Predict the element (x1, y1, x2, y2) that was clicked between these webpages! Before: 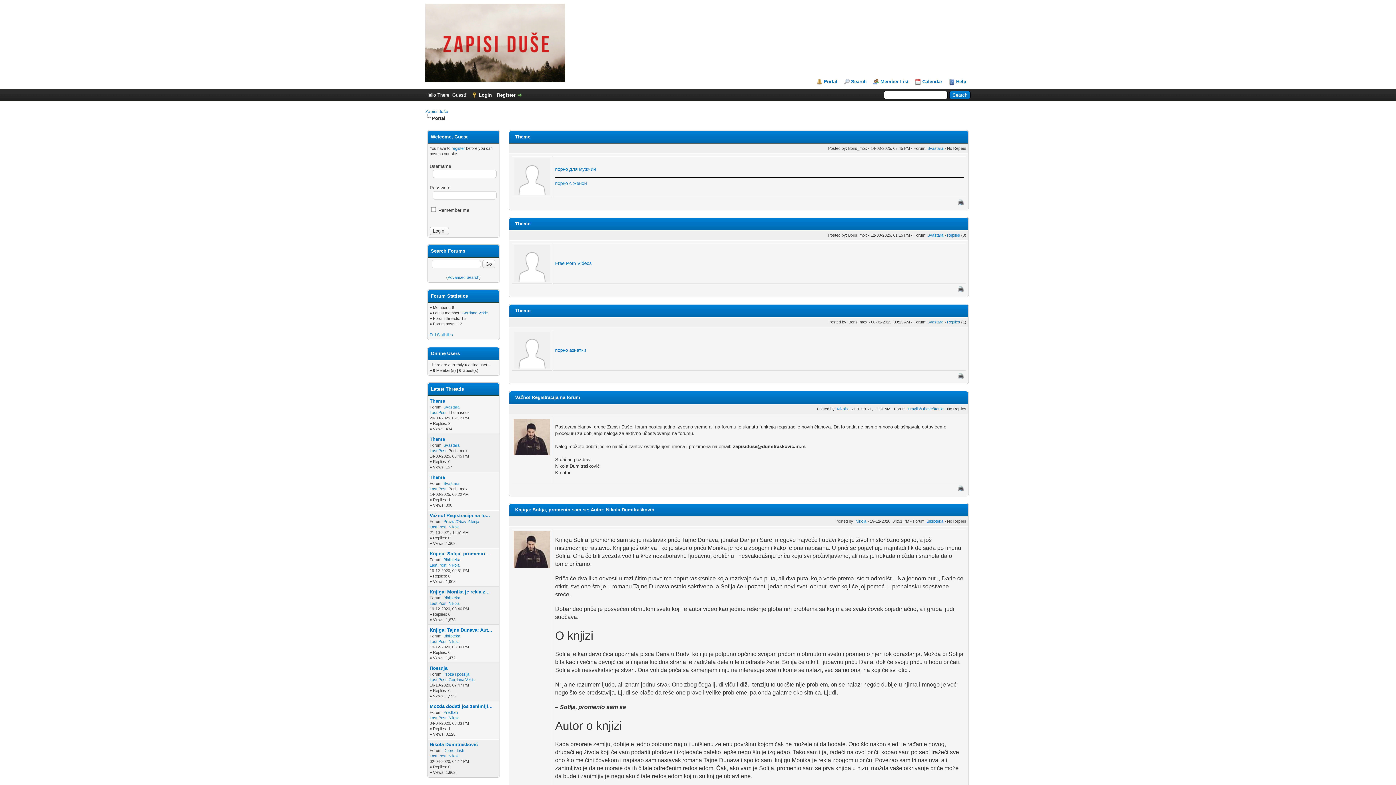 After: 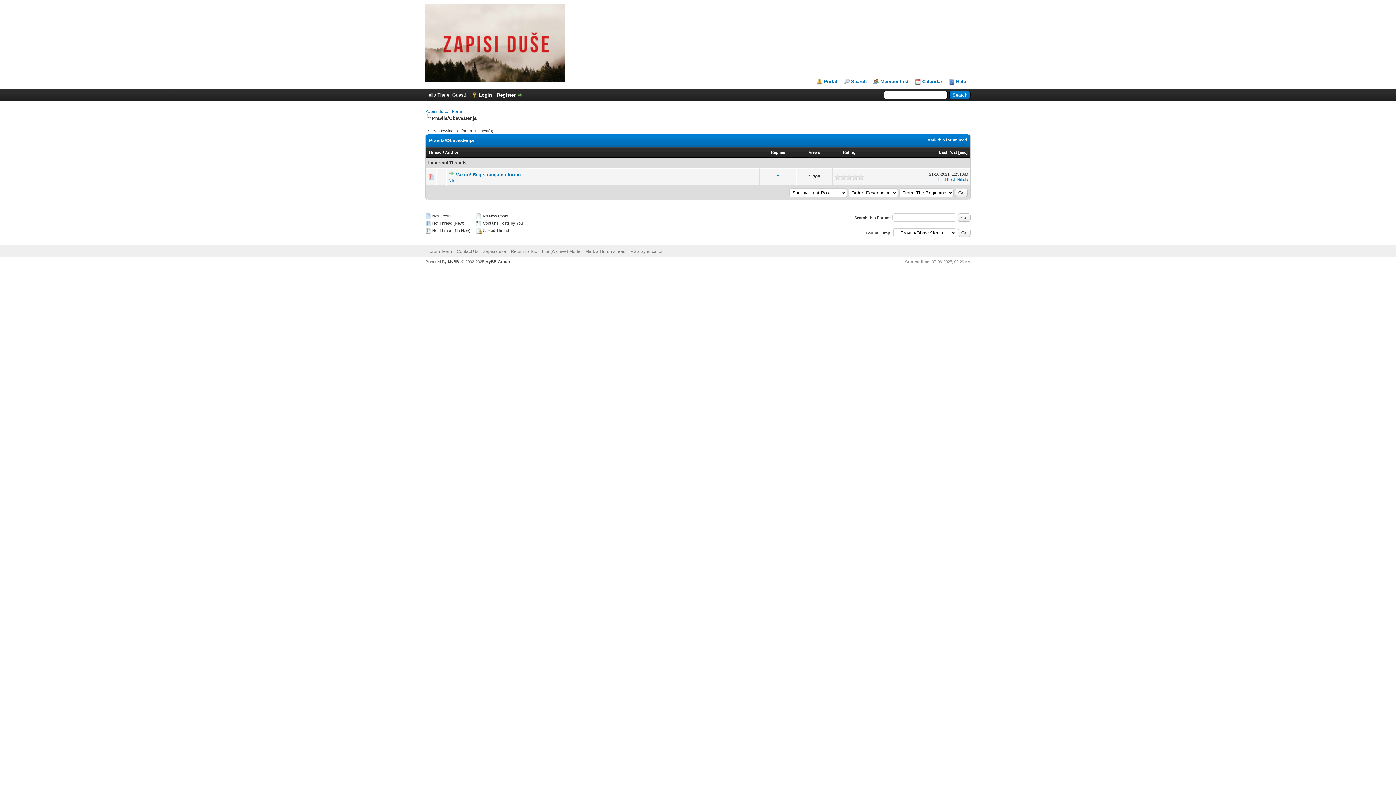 Action: label: Pravila/Obaveštenja bbox: (443, 519, 479, 524)